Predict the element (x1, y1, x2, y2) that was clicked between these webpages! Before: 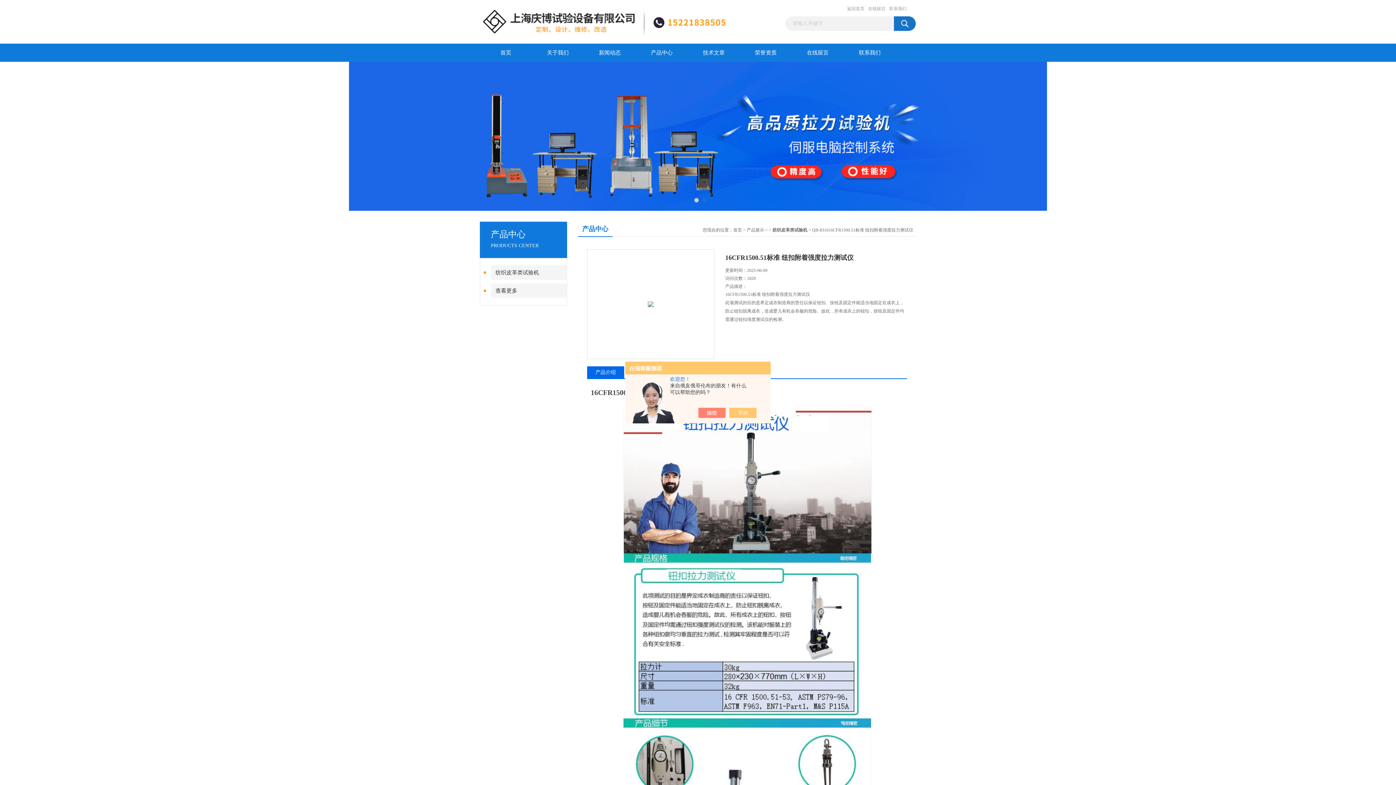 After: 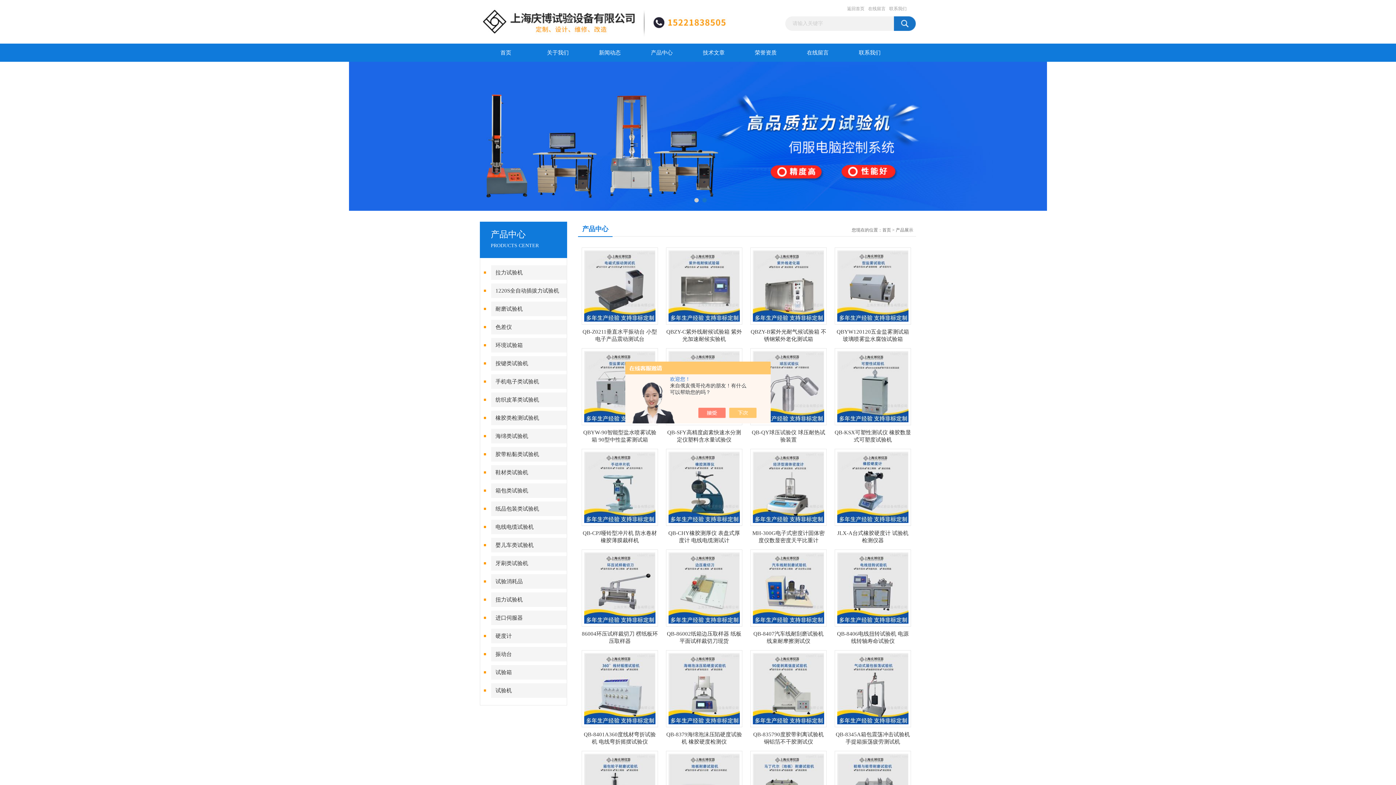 Action: label: 产品中心 bbox: (636, 43, 688, 61)